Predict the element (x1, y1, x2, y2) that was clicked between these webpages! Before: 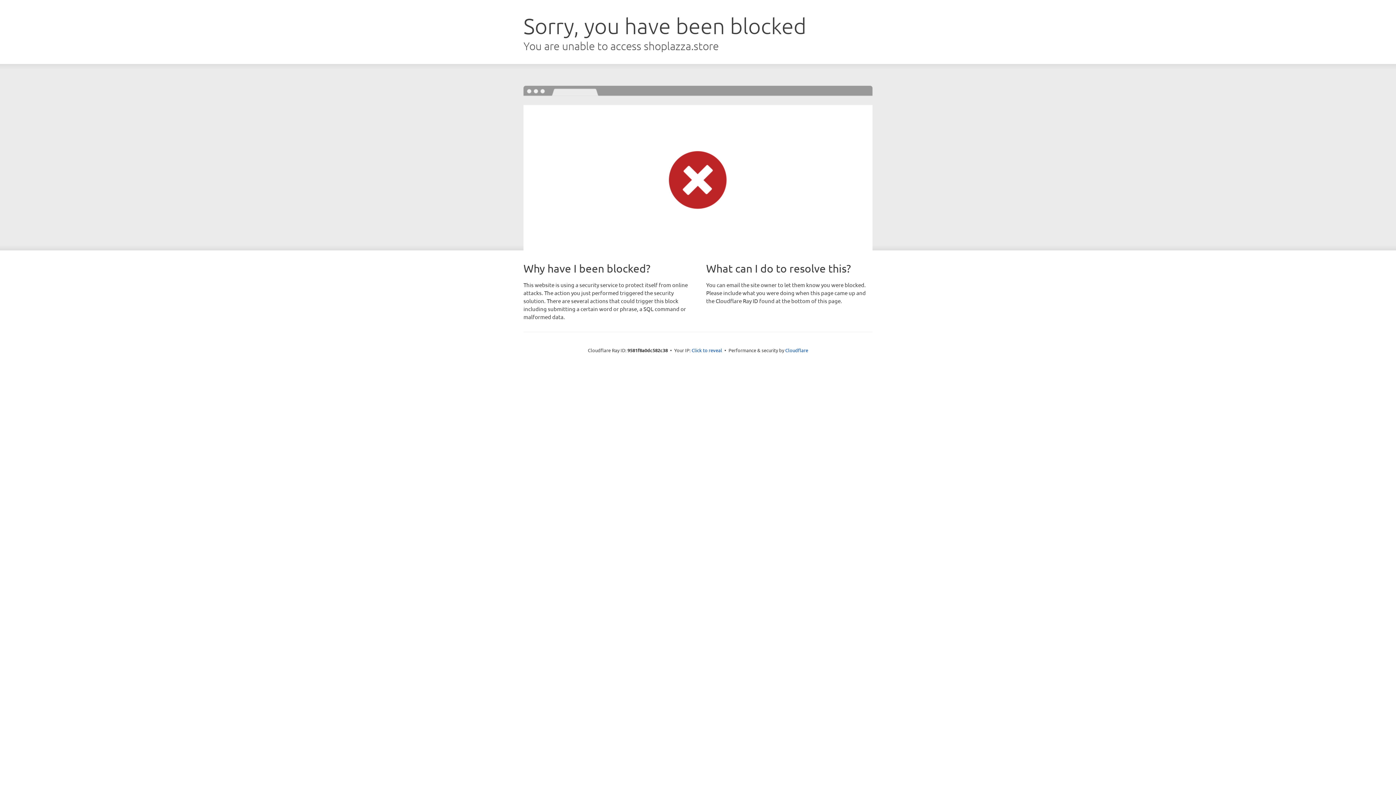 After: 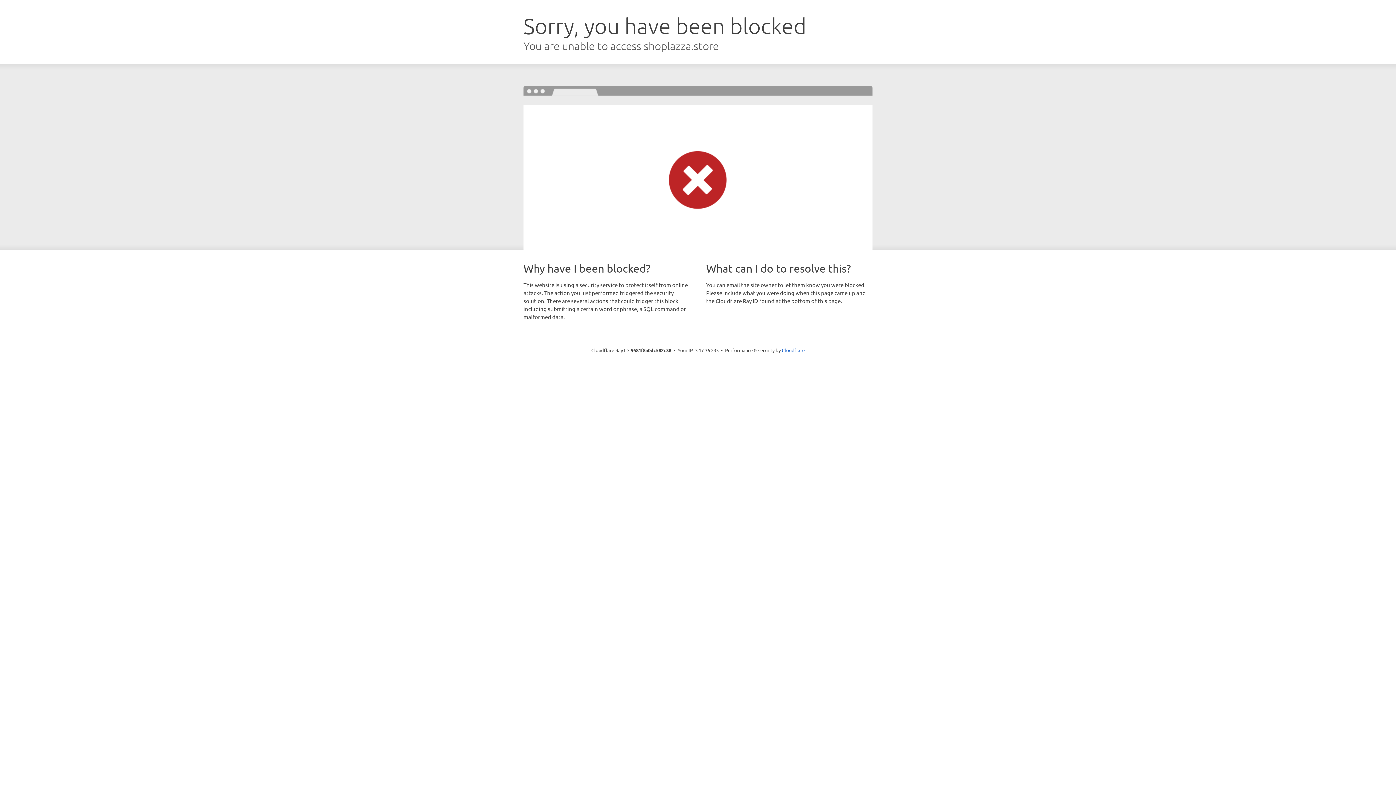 Action: bbox: (691, 346, 722, 353) label: Click to reveal